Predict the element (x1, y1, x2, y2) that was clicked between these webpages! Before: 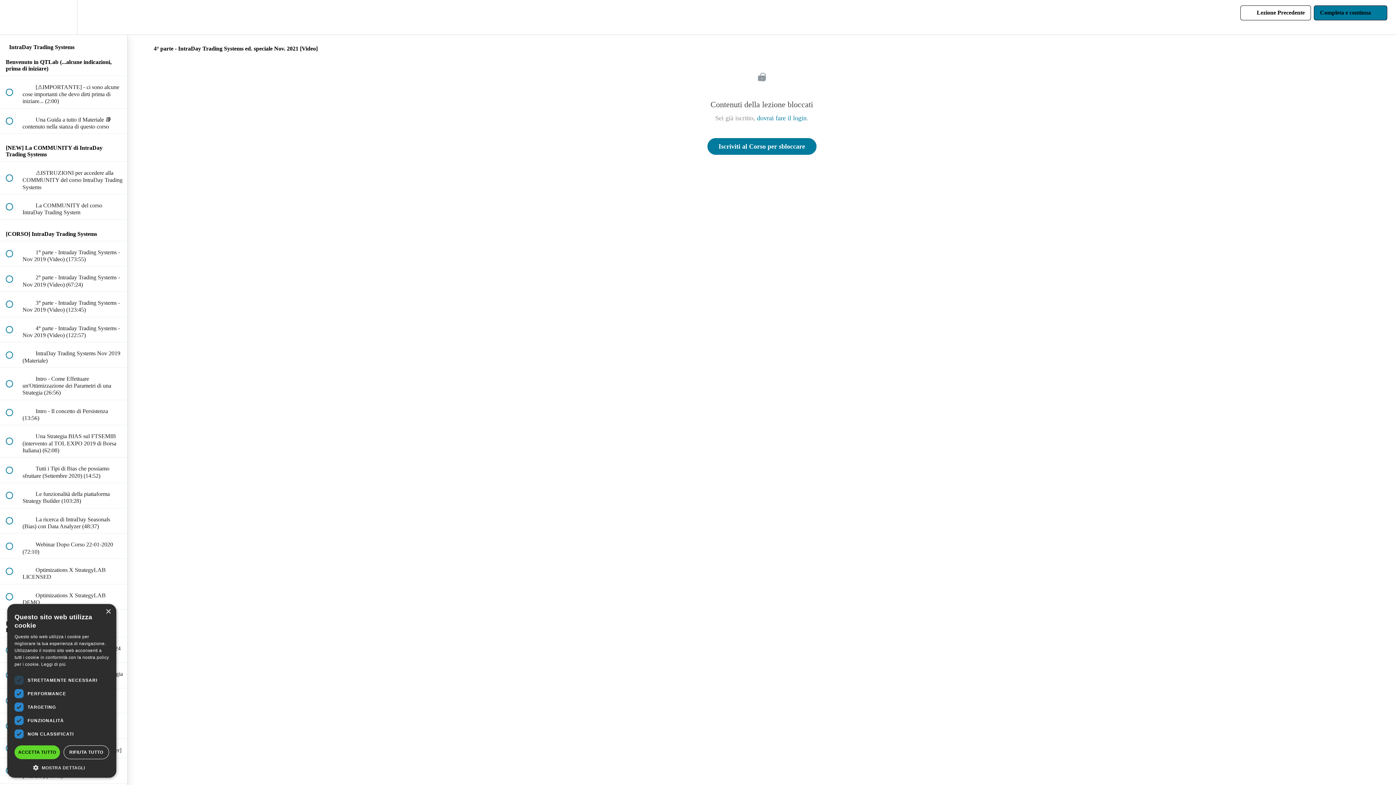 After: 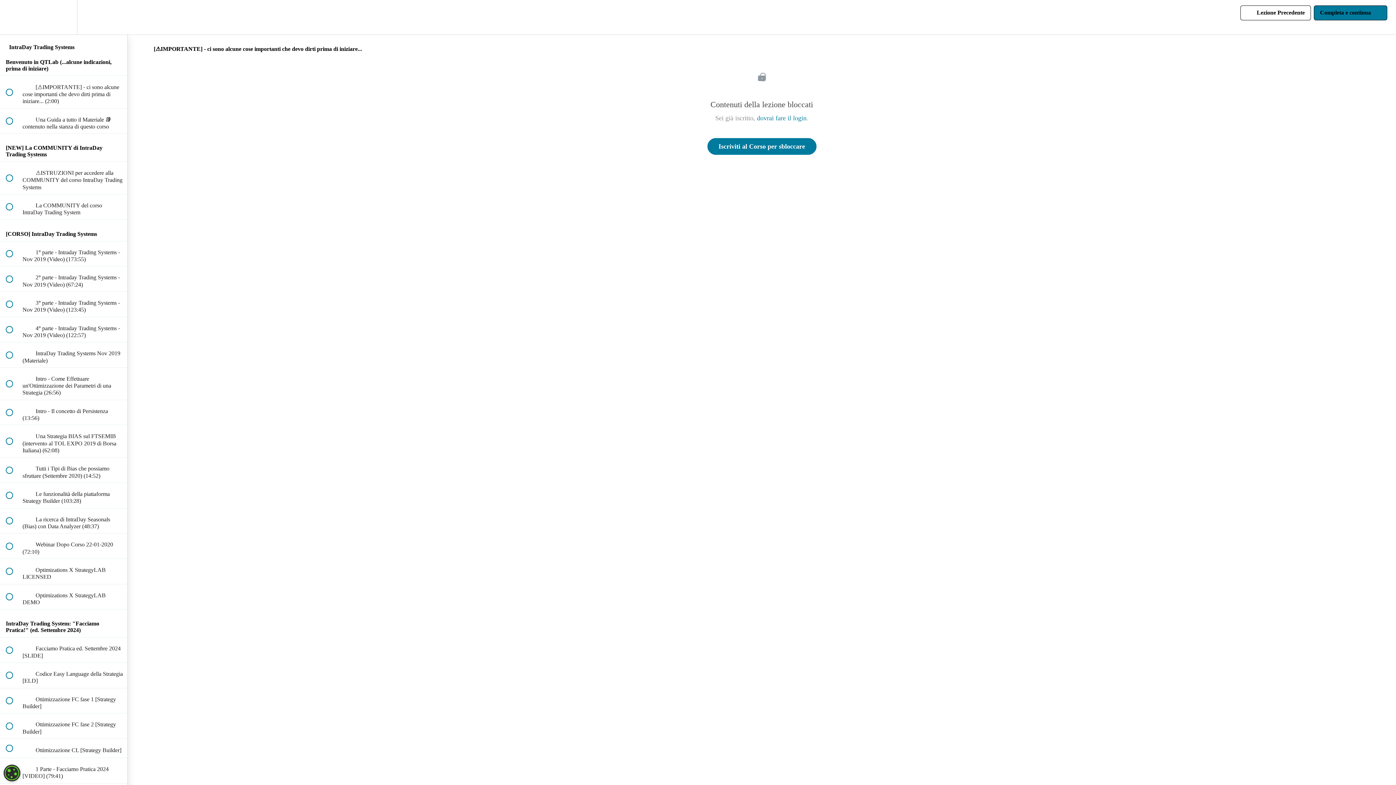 Action: label:  
 [⚠️IMPORTANTE] - ci sono alcune cose importanti che devo dirti prima di iniziare... (2:00) bbox: (0, 76, 127, 108)